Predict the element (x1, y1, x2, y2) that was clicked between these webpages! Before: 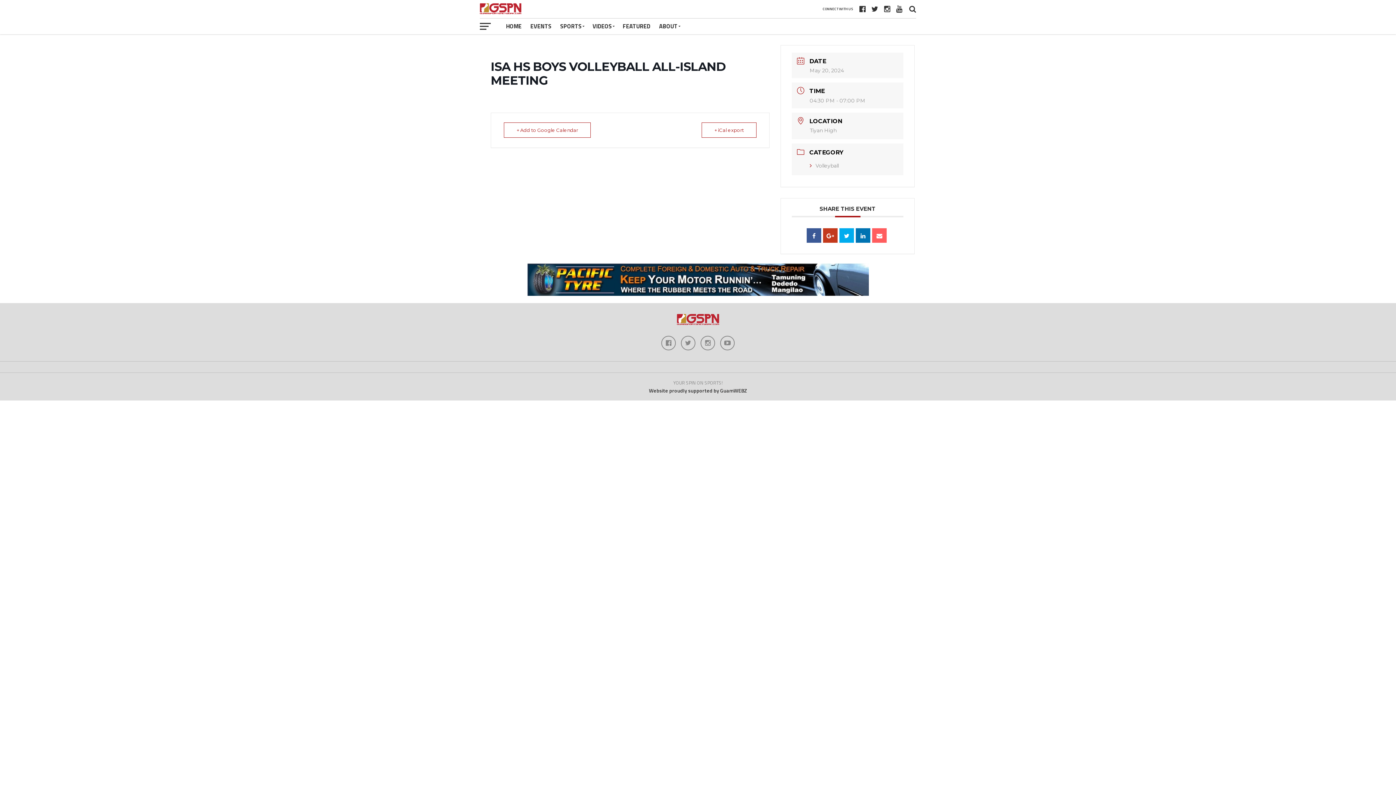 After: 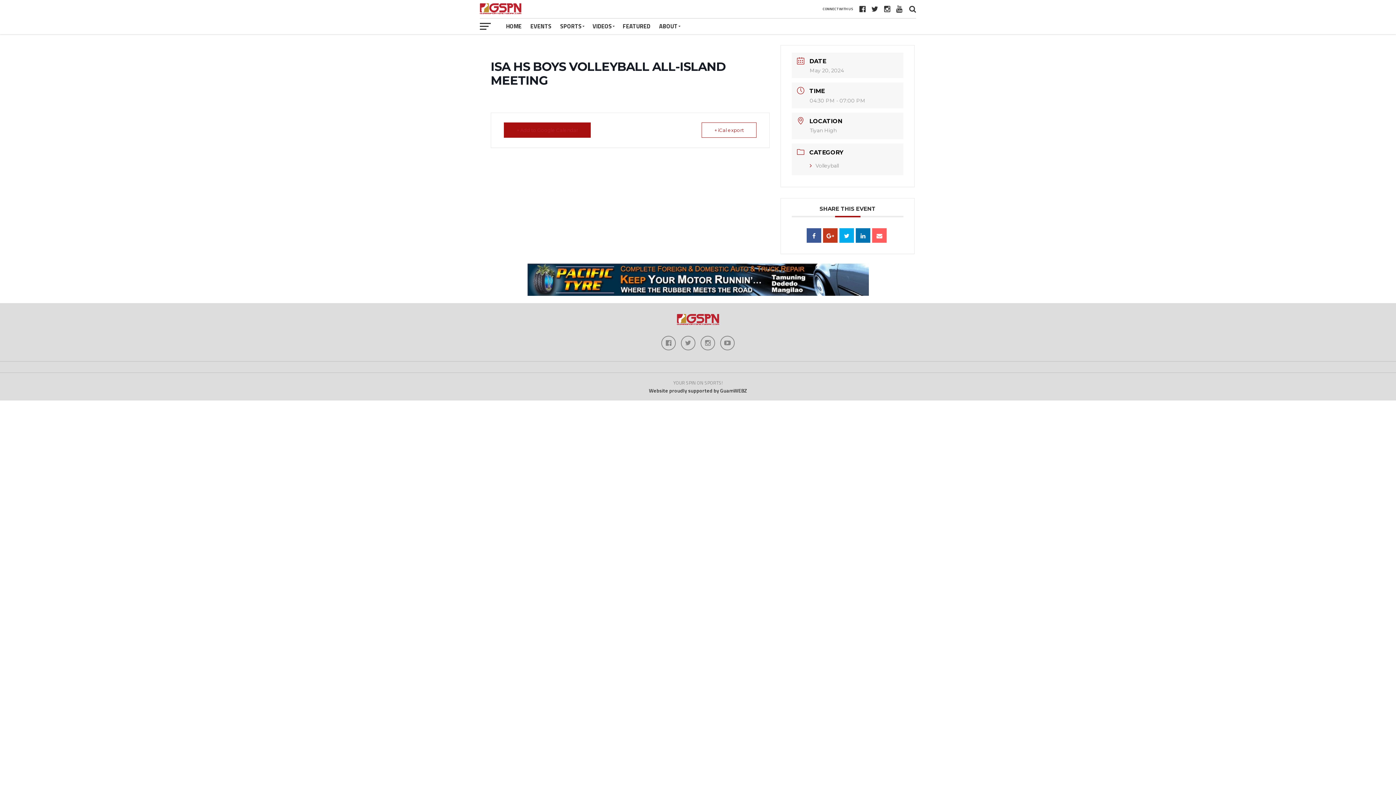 Action: bbox: (504, 122, 590, 137) label: + Add to Google Calendar